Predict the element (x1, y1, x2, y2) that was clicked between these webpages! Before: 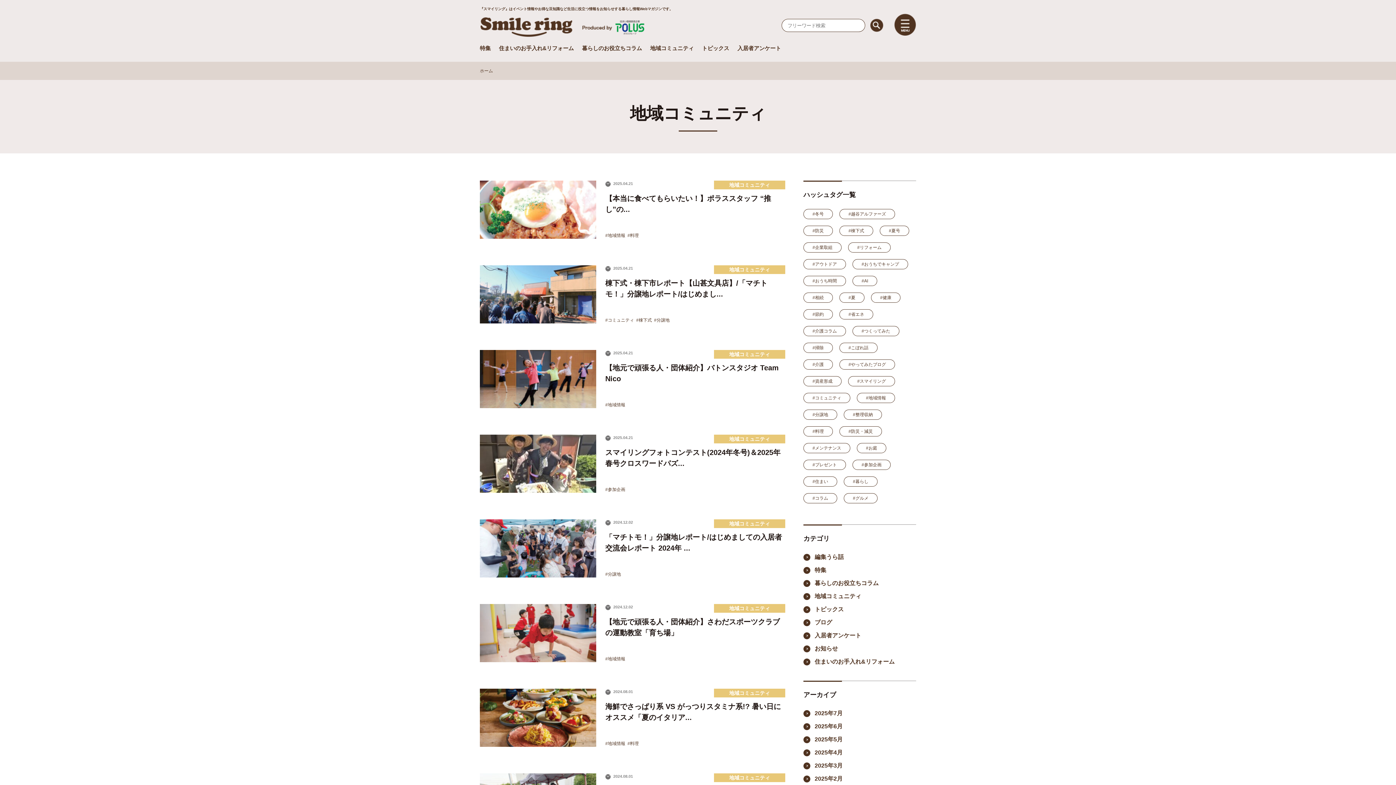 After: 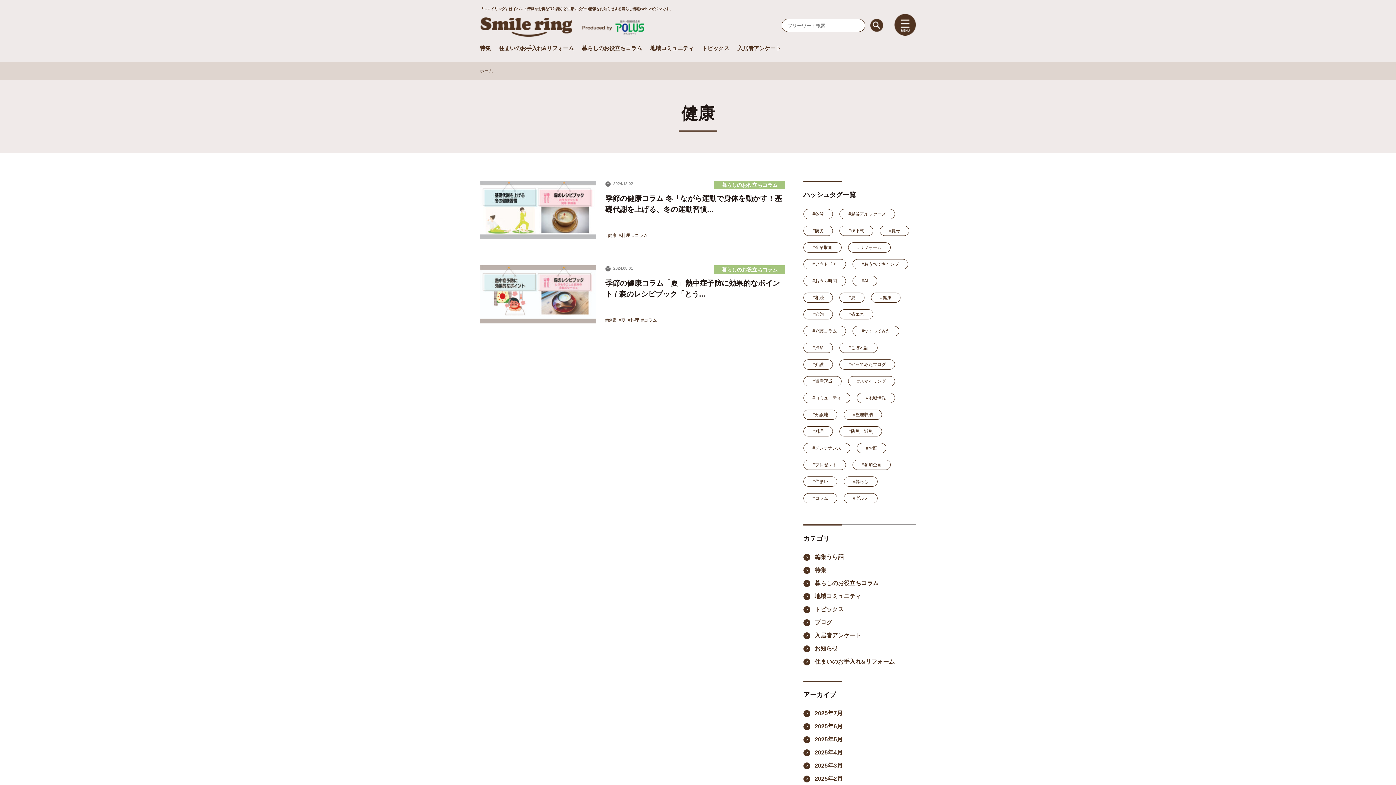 Action: label: #健康 bbox: (871, 292, 900, 302)